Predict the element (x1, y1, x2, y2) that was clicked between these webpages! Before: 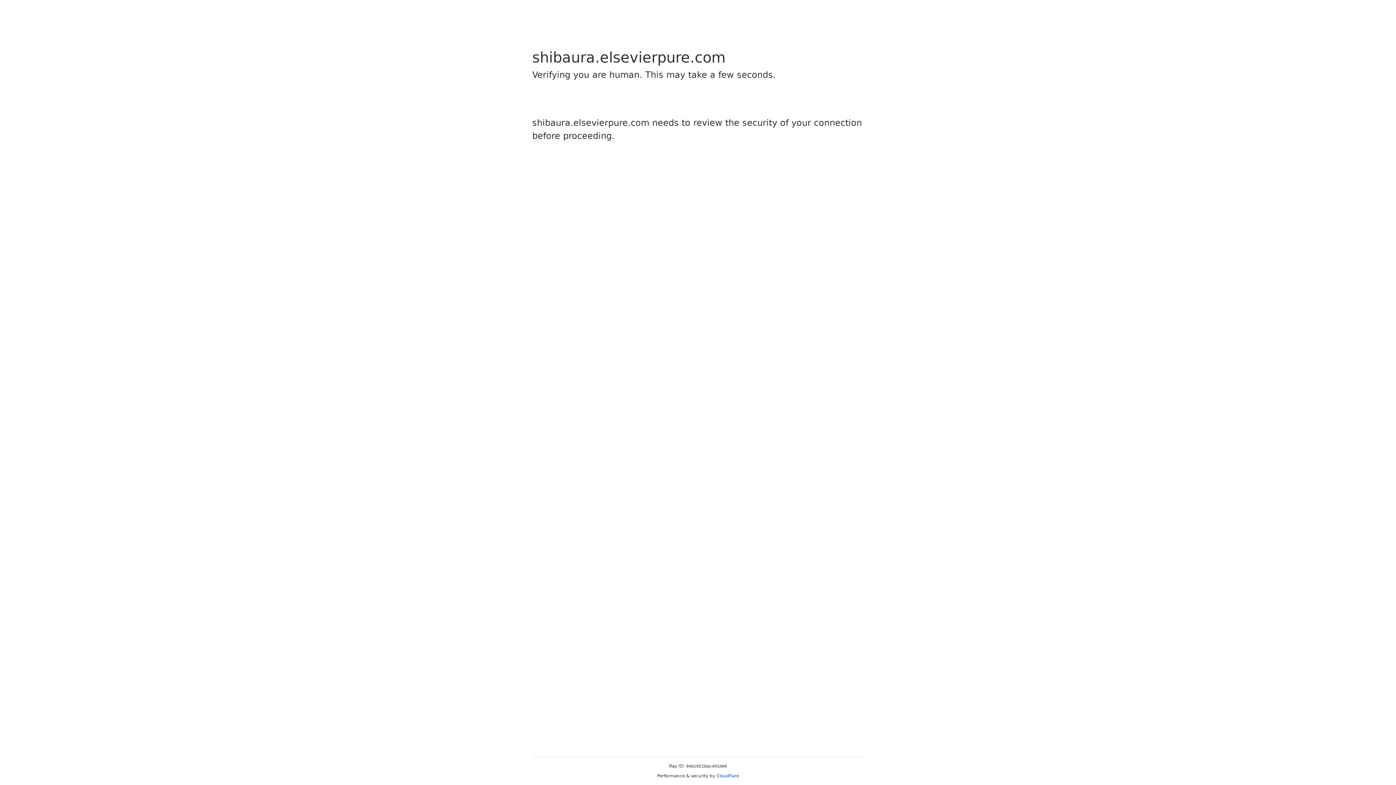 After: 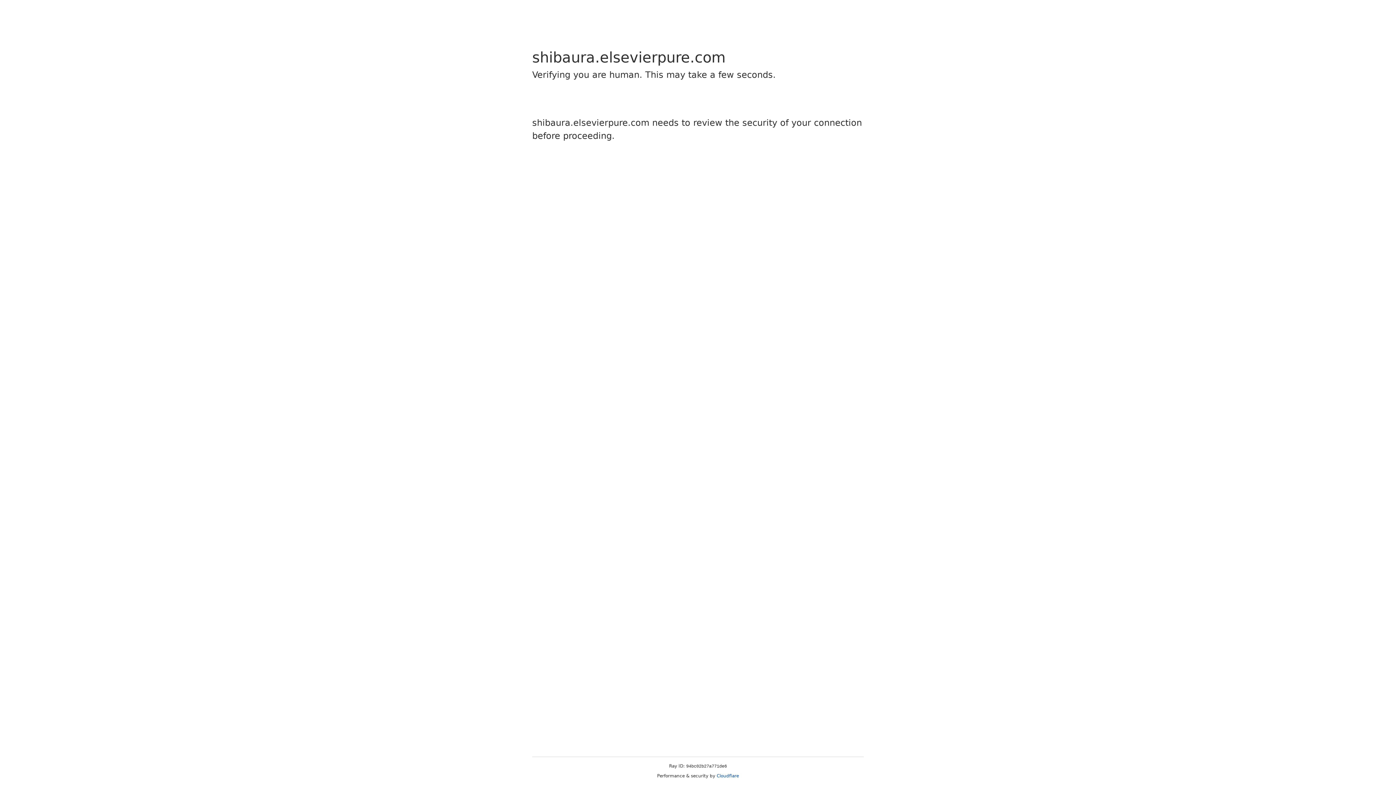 Action: bbox: (716, 773, 739, 778) label: Cloudflare